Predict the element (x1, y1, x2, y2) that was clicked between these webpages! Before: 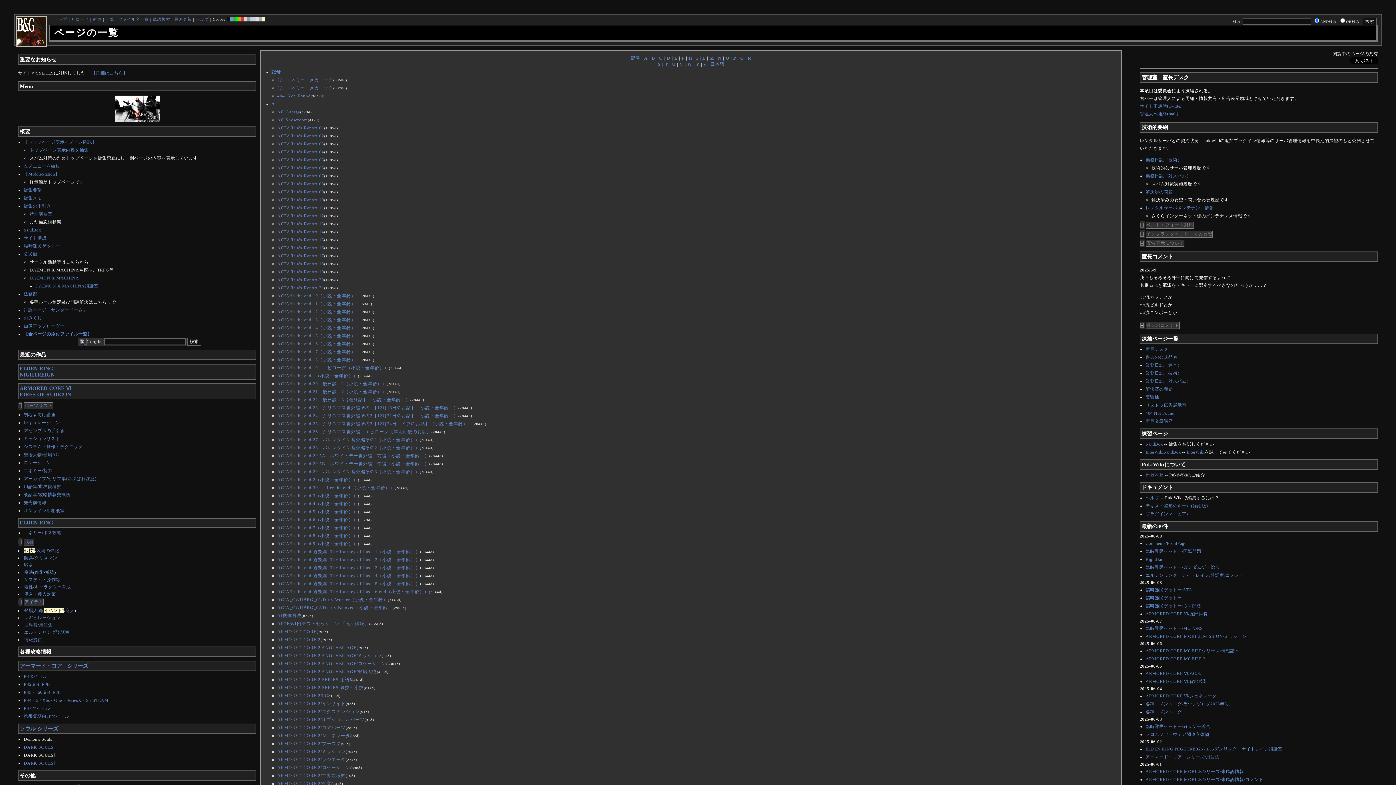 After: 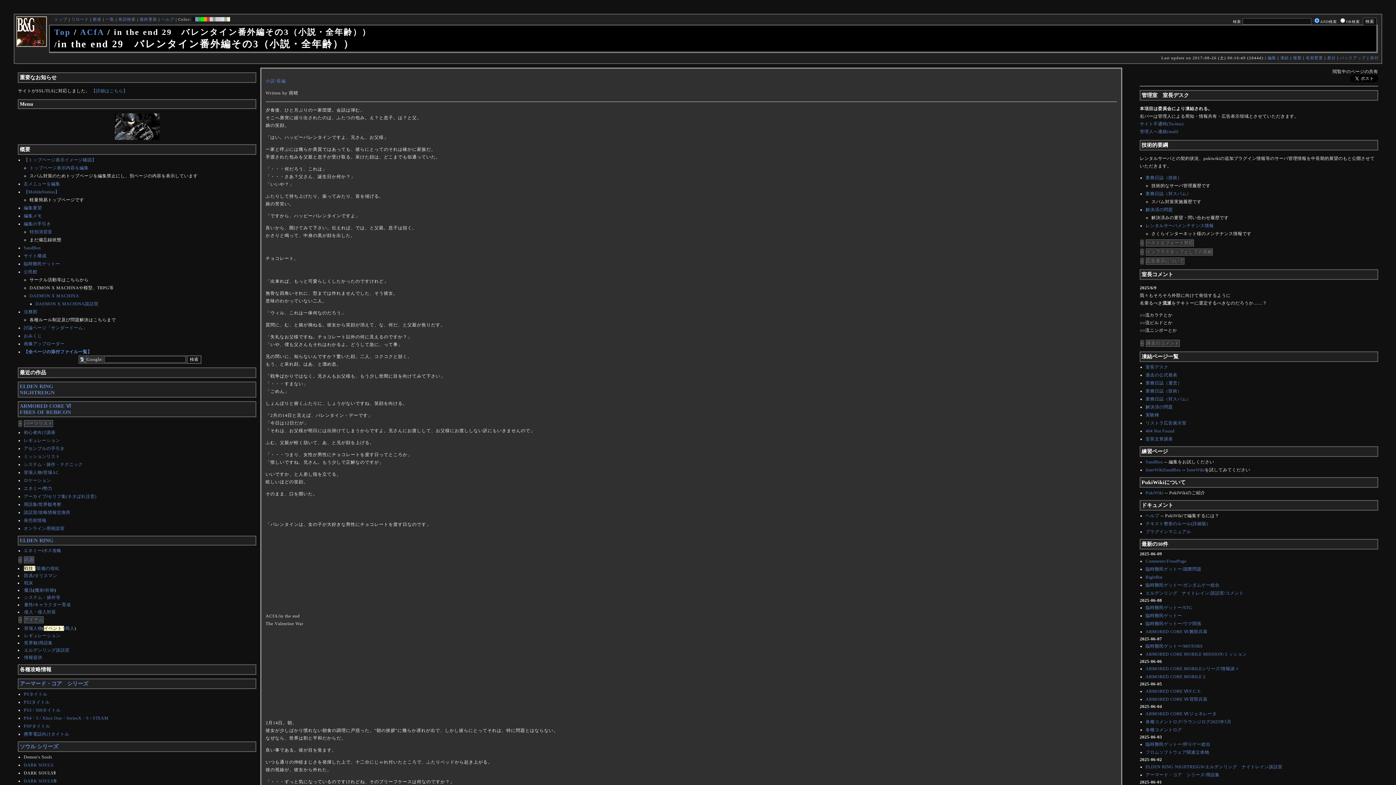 Action: label: ACfA/in the end 29　バレンタイン番外編その3（小説・全年齢）） bbox: (277, 469, 419, 474)